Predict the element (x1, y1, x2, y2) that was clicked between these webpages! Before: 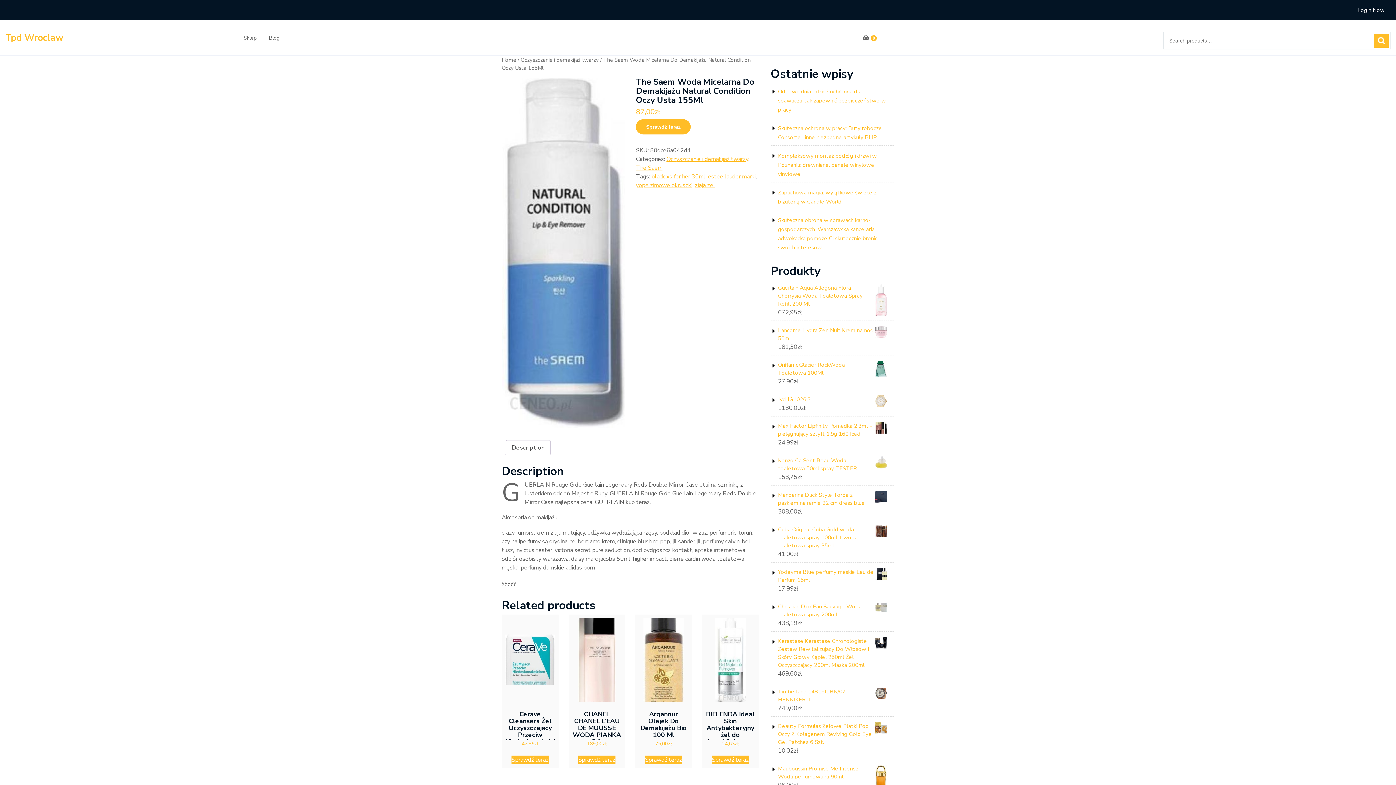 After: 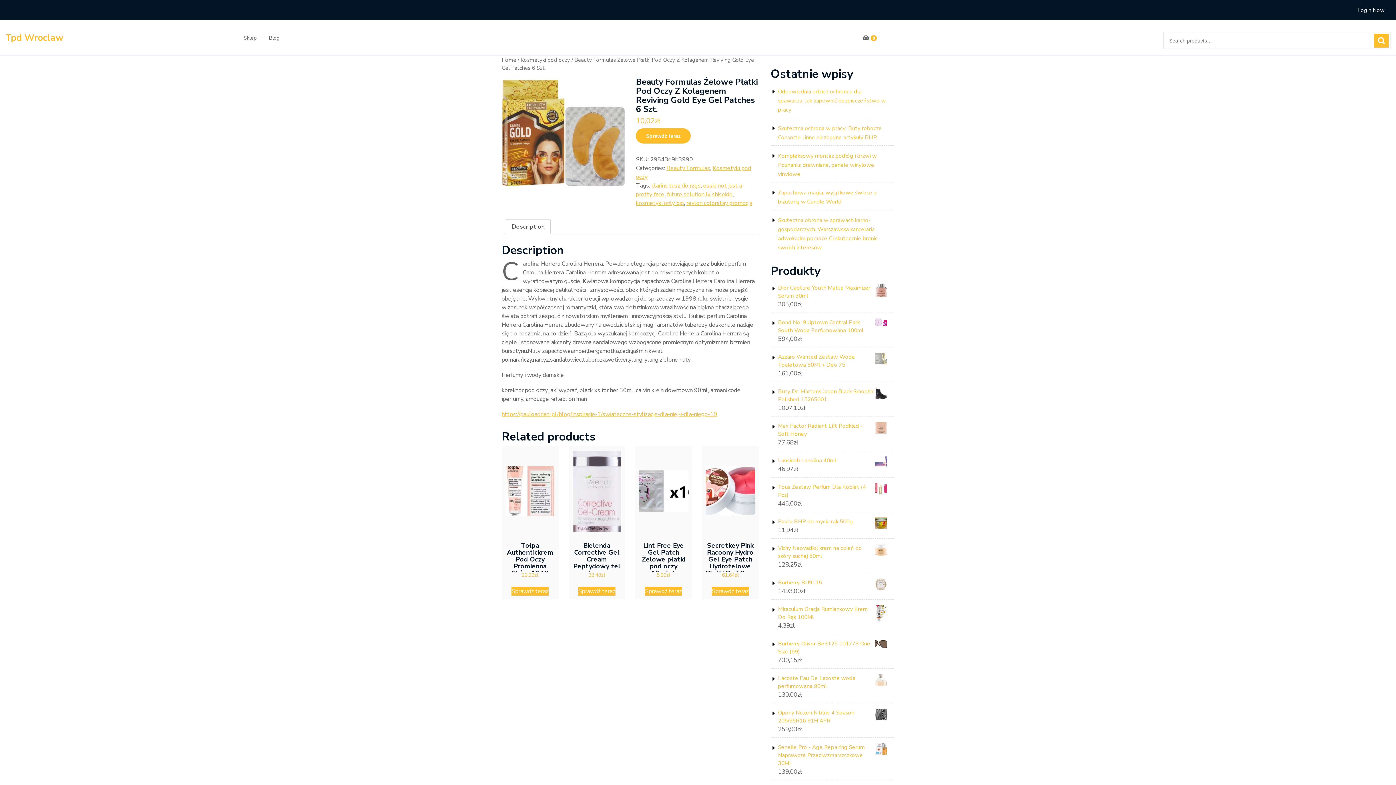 Action: bbox: (778, 722, 887, 746) label: Beauty Formulas Żelowe Płatki Pod Oczy Z Kolagenem Reviving Gold Eye Gel Patches 6 Szt.